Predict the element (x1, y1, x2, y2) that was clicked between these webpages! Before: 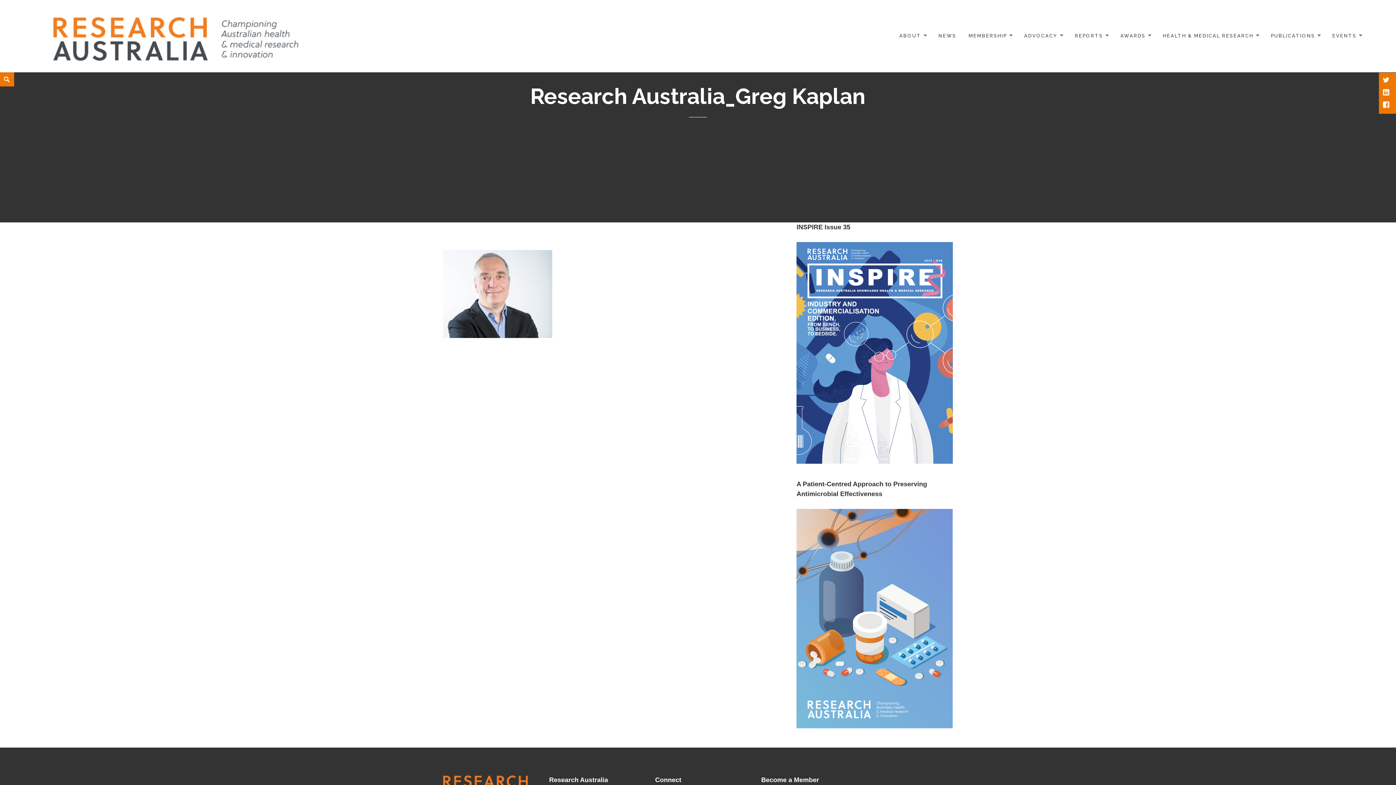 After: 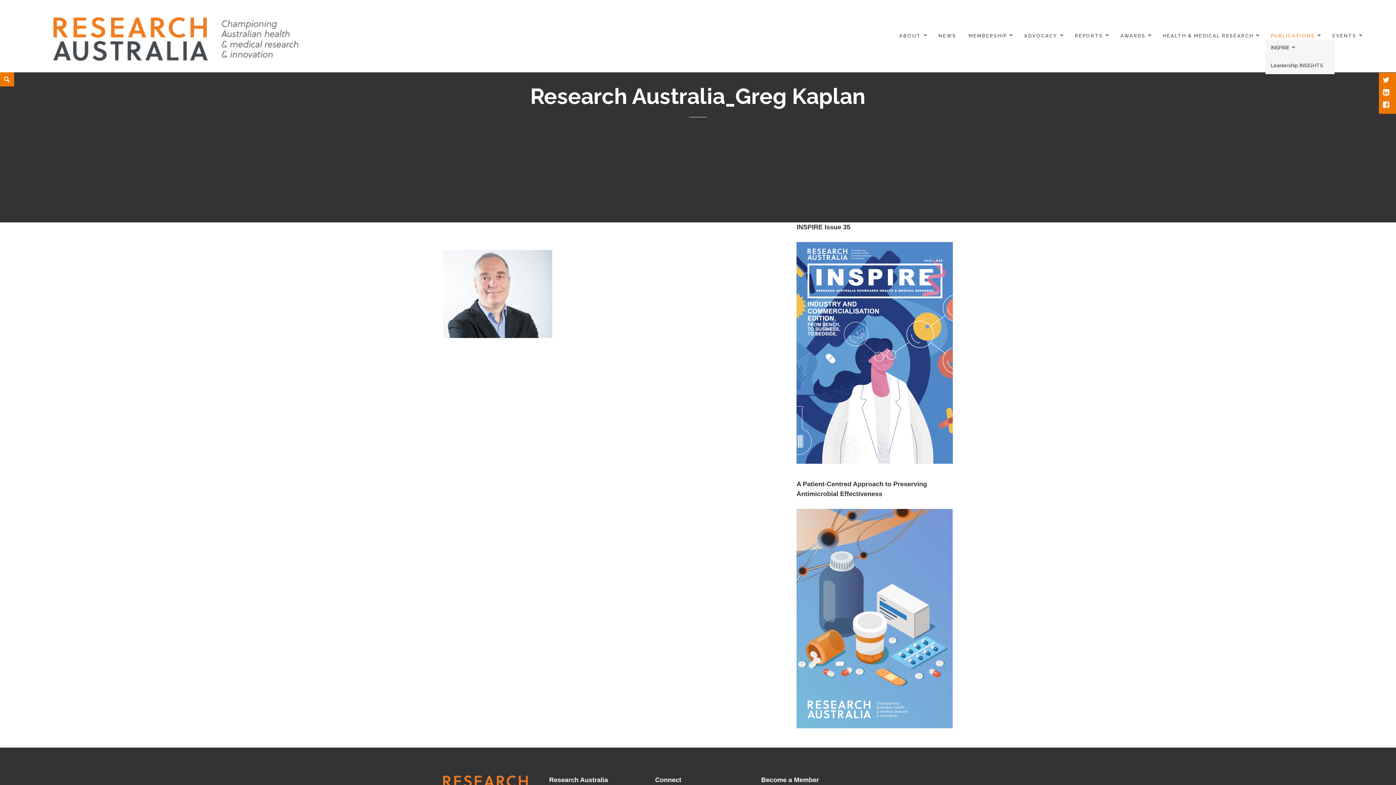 Action: label: PUBLICATIONS bbox: (1265, 27, 1325, 44)